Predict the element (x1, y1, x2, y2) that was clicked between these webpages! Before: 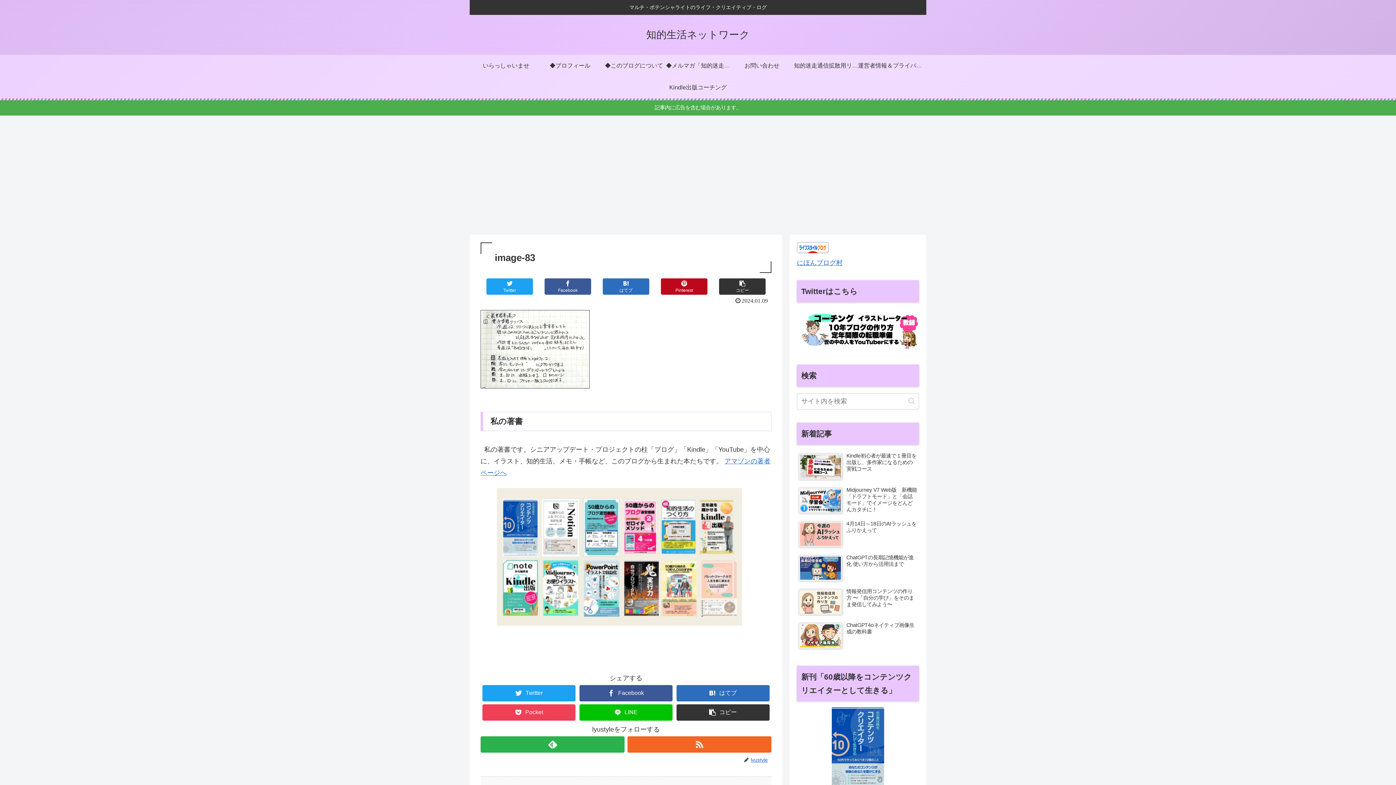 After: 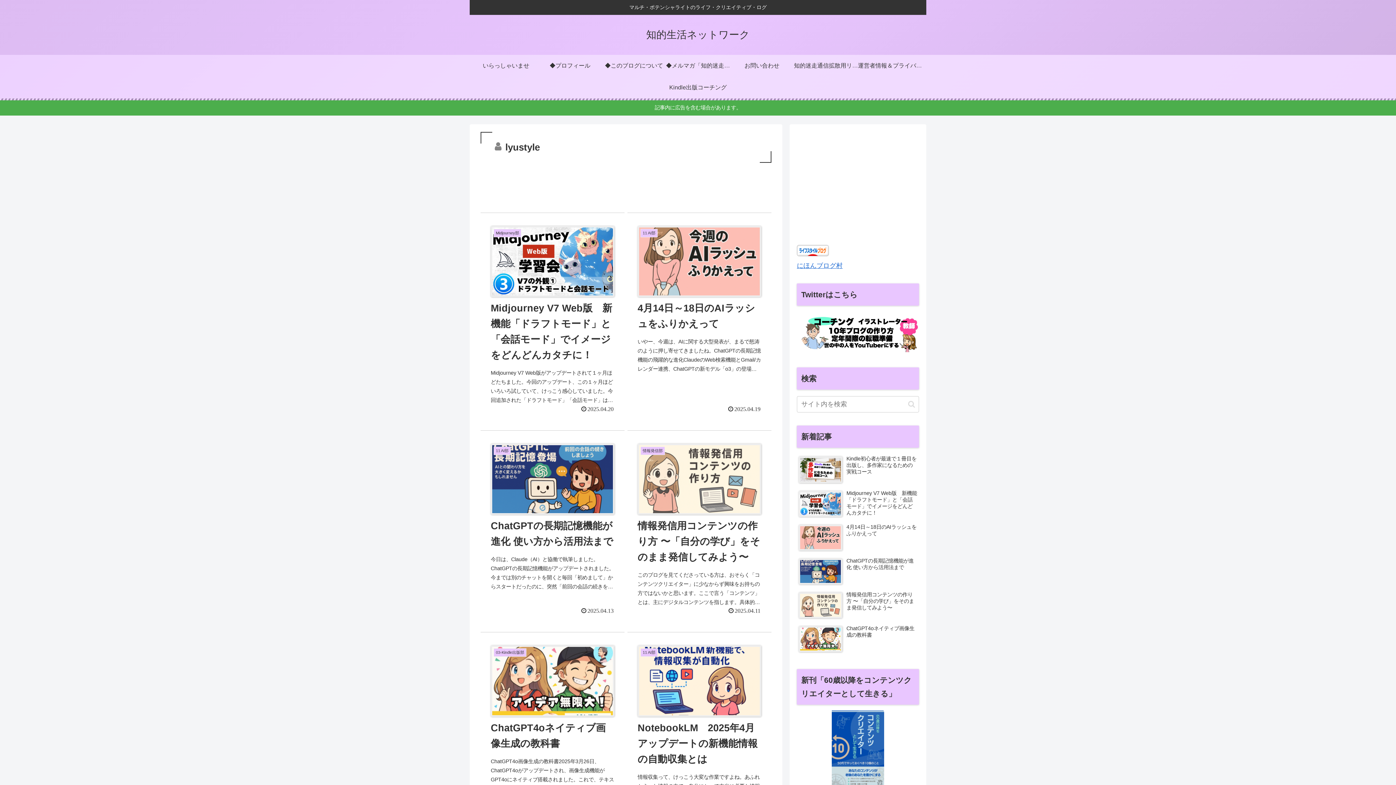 Action: bbox: (750, 757, 771, 763) label: lyustyle